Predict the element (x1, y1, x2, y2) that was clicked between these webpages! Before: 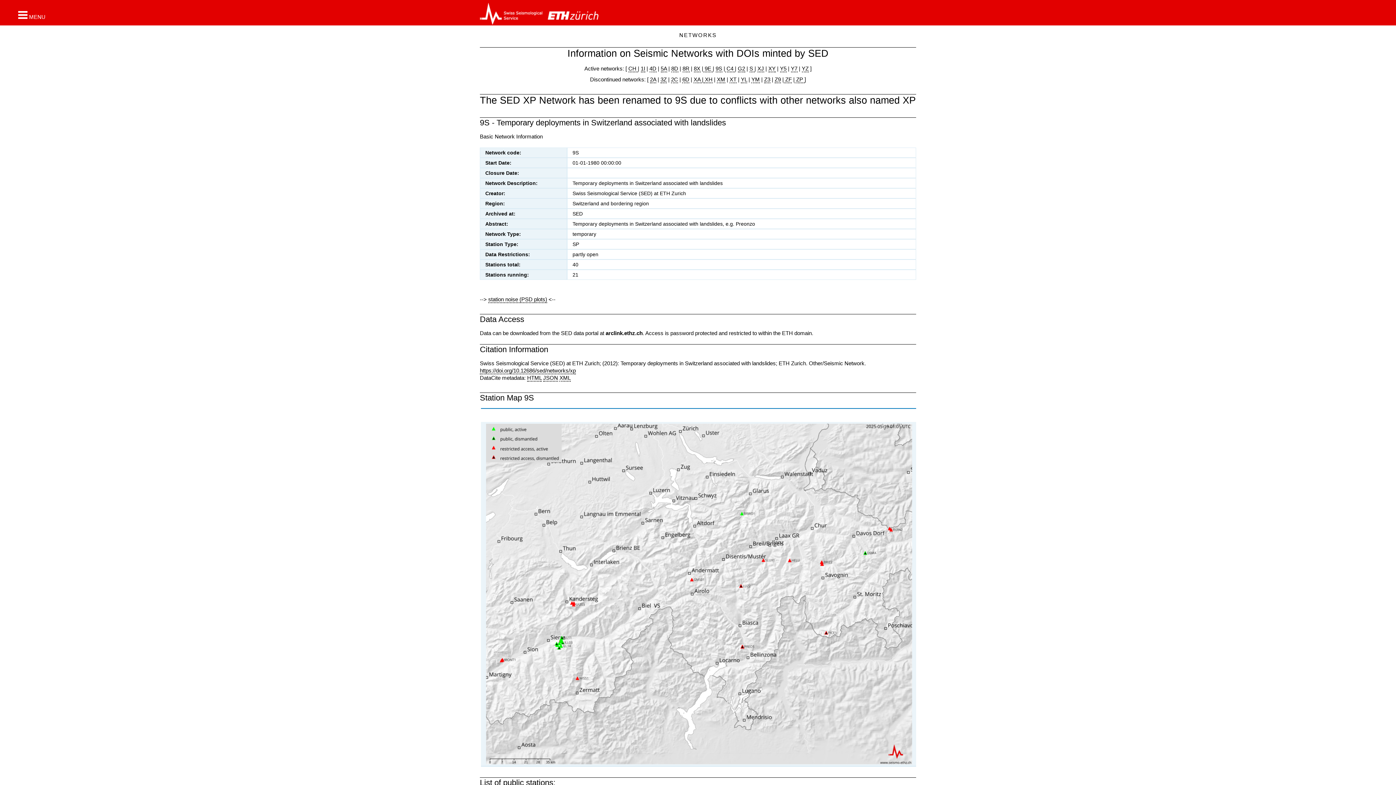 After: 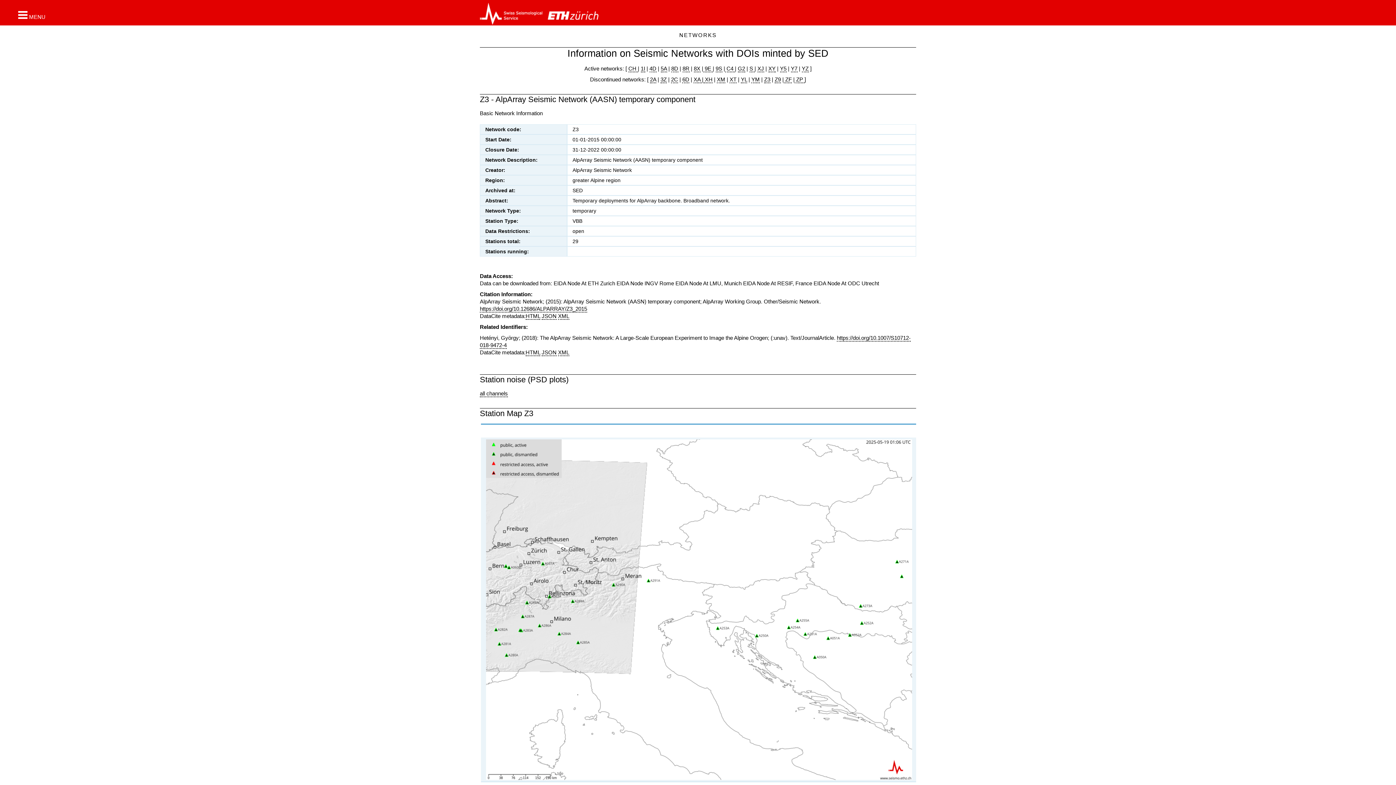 Action: bbox: (764, 76, 770, 83) label: Z3